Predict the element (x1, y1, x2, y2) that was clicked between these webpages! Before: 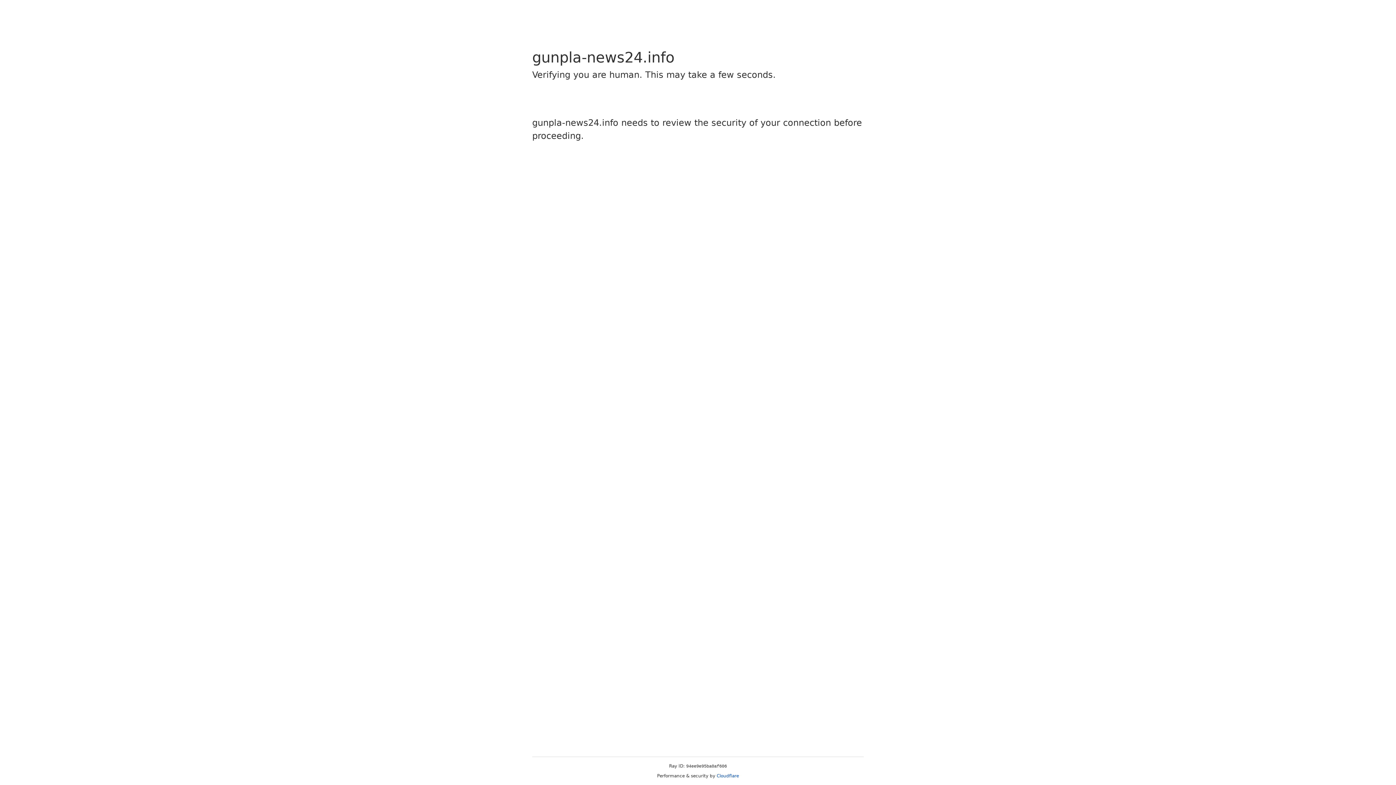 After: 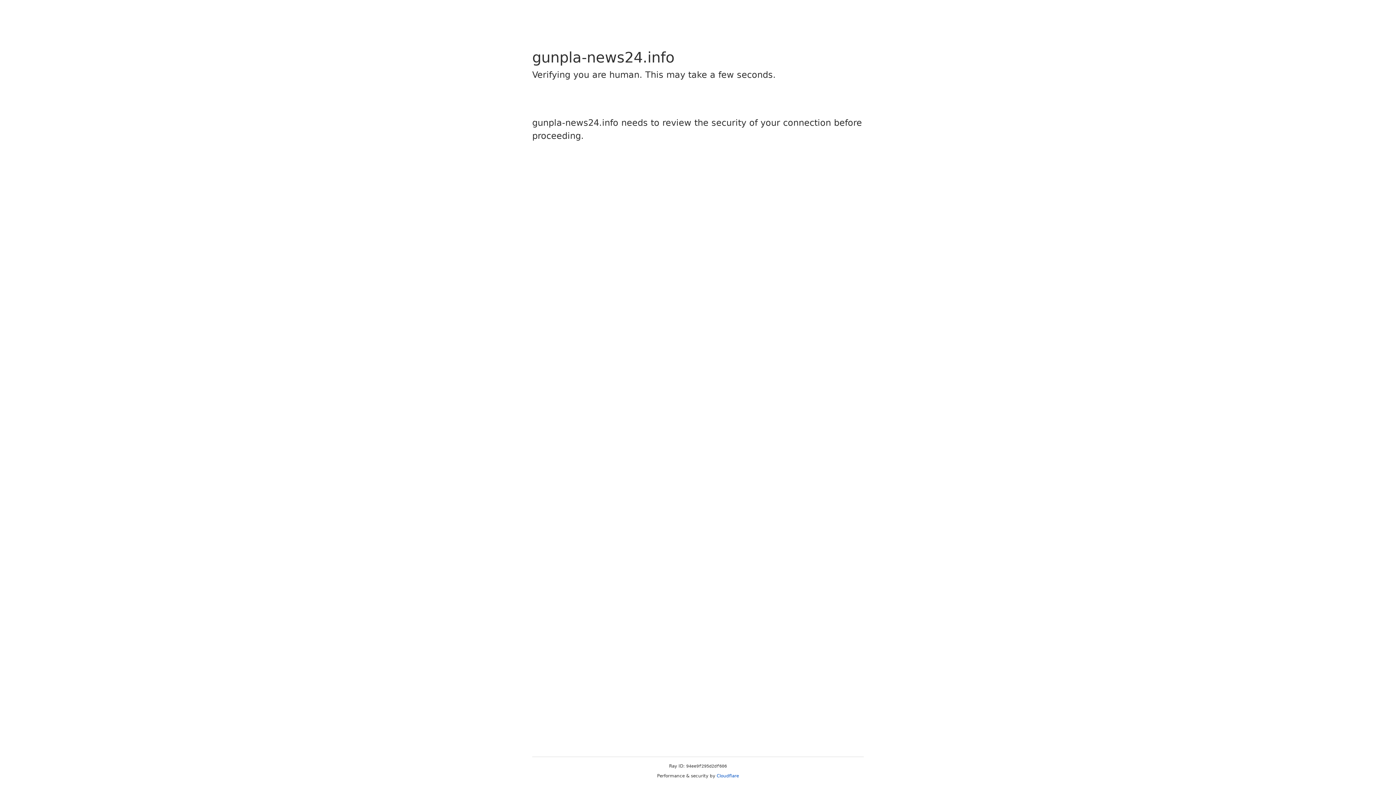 Action: bbox: (716, 773, 739, 778) label: Cloudflare